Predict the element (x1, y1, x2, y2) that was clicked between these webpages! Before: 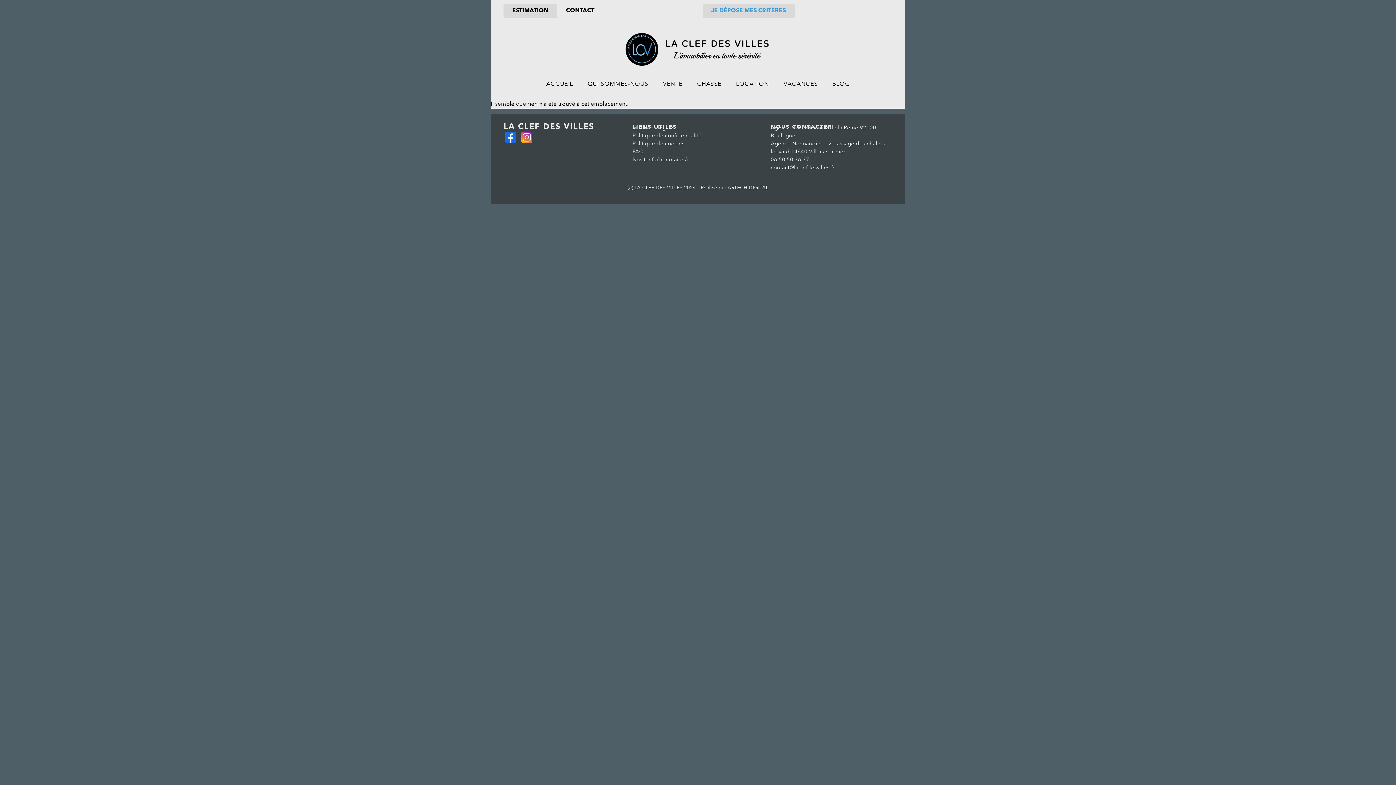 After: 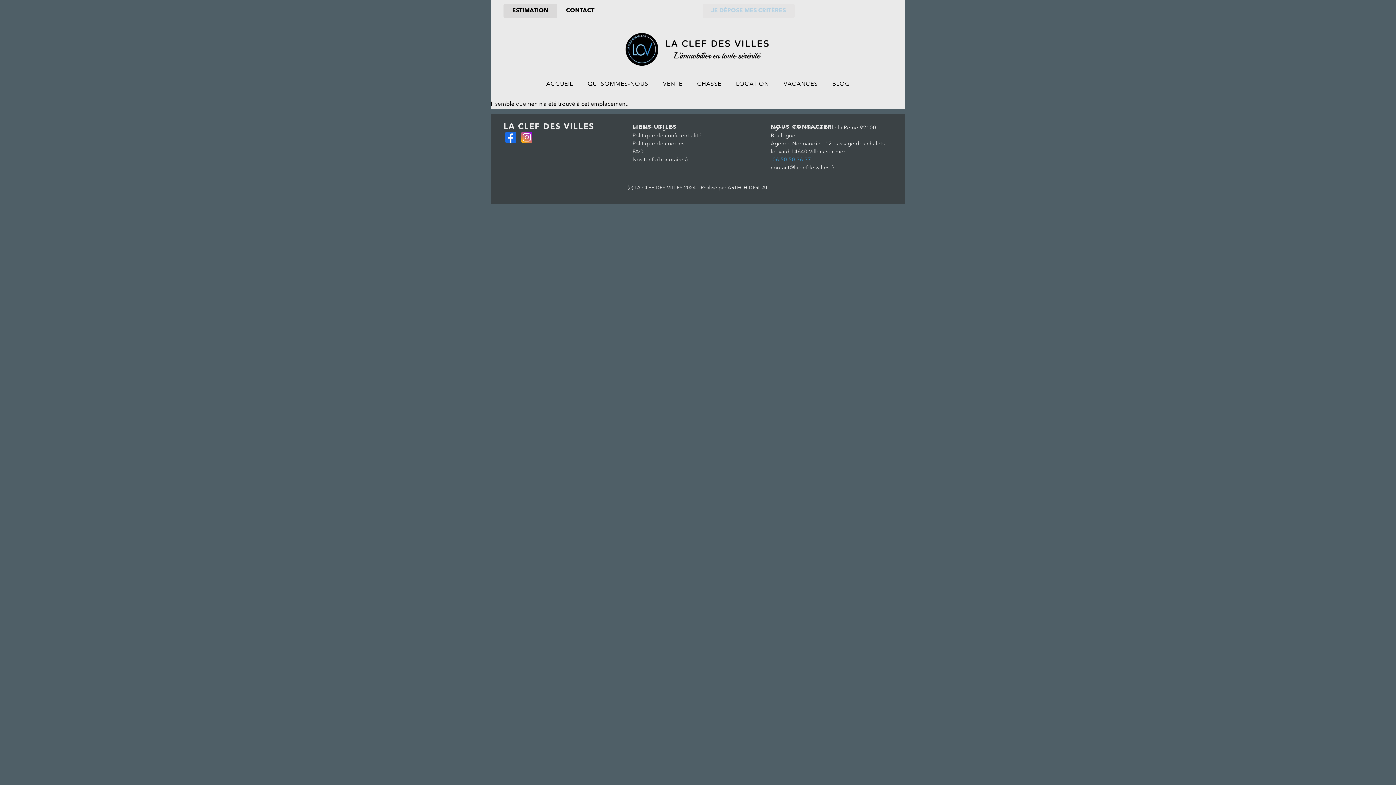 Action: bbox: (770, 156, 901, 164) label: 06 50 50 36 37